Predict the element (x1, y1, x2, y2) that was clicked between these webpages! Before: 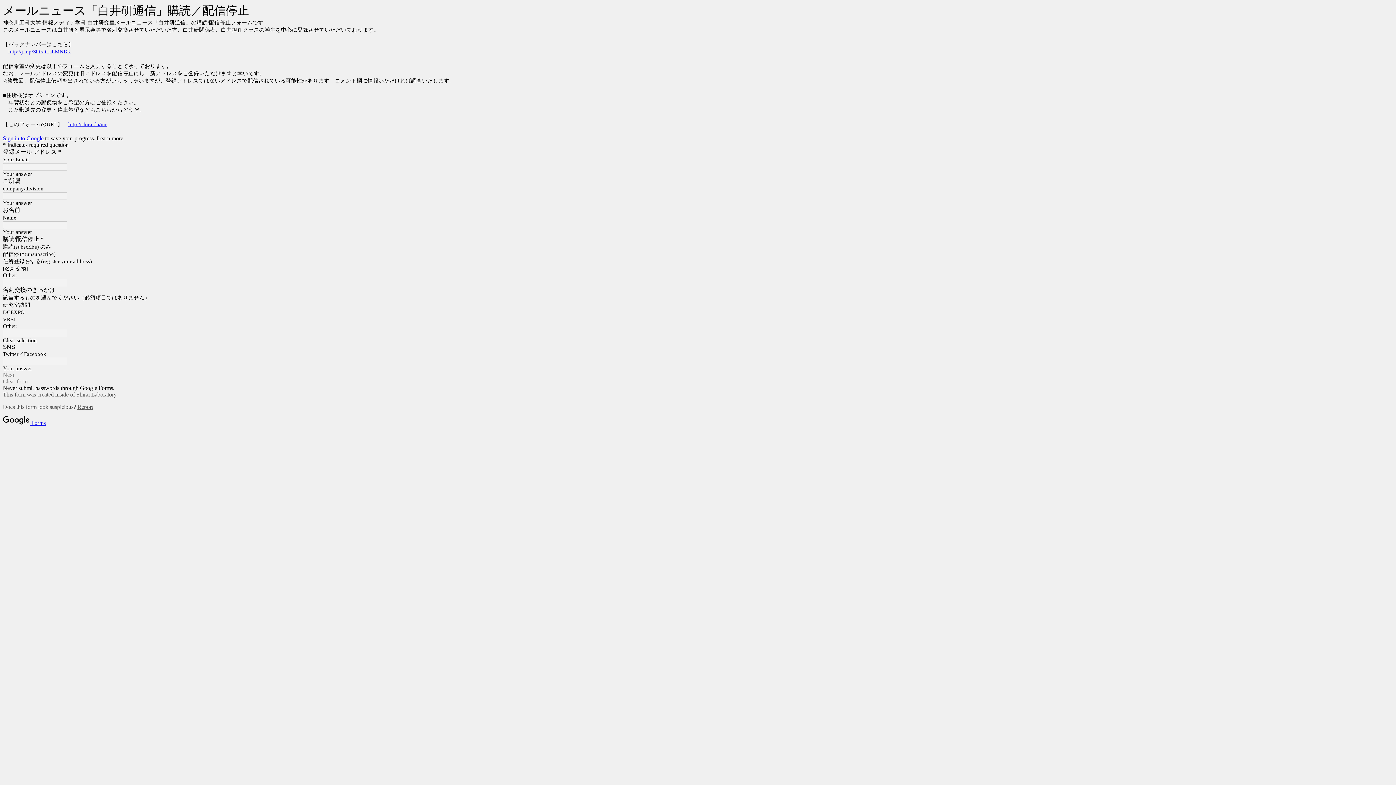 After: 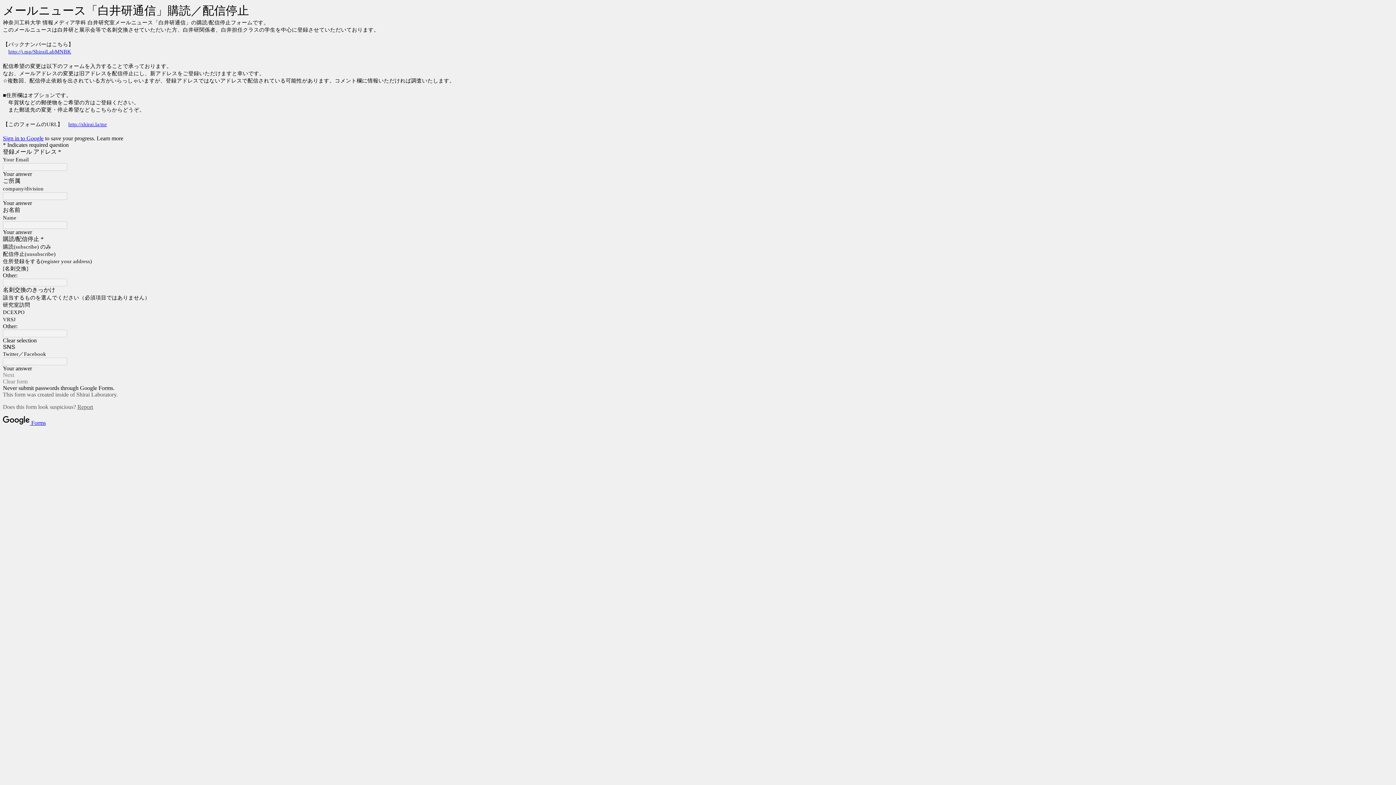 Action: bbox: (68, 121, 106, 127) label: http://shirai.la/mr